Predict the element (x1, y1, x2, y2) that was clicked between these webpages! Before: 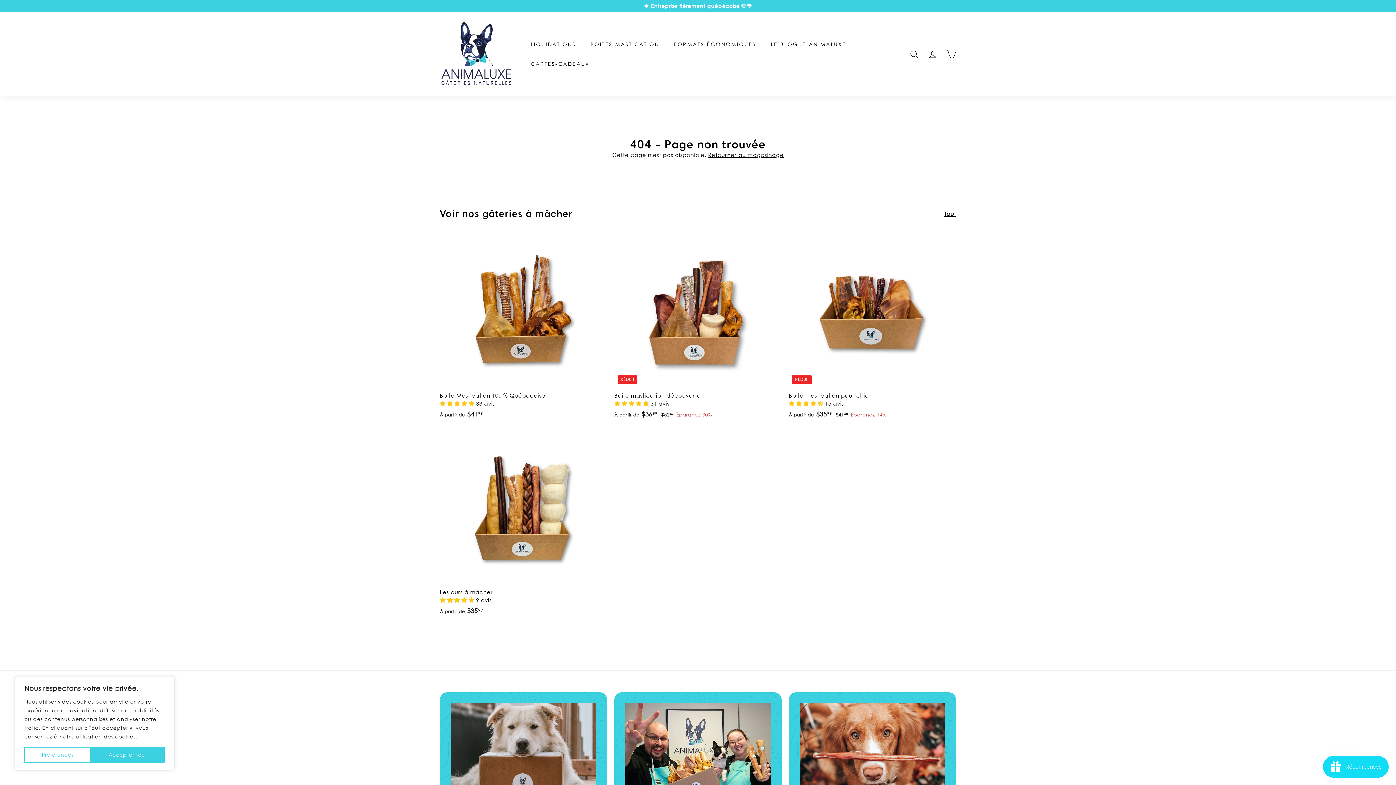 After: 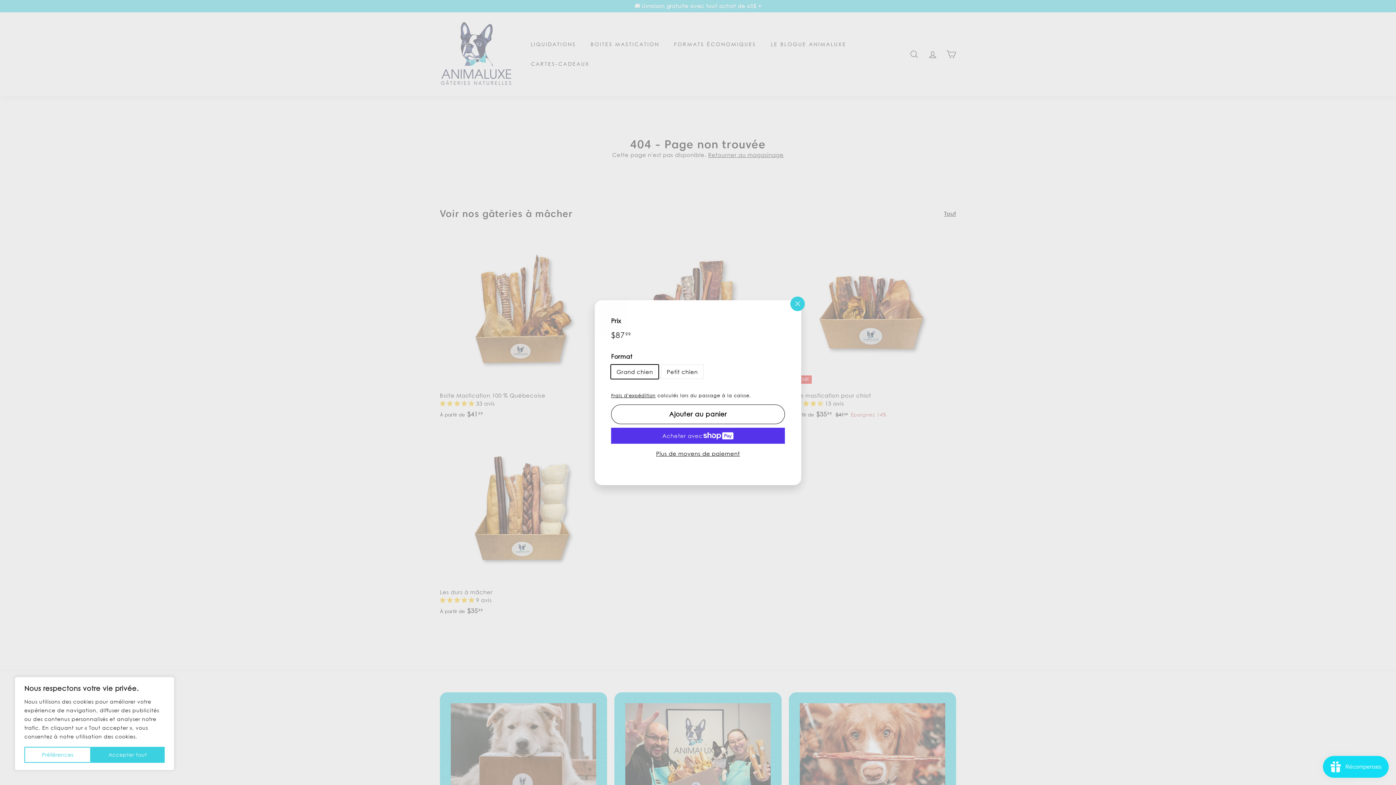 Action: label: Ajouter au panier bbox: (597, 443, 610, 457)